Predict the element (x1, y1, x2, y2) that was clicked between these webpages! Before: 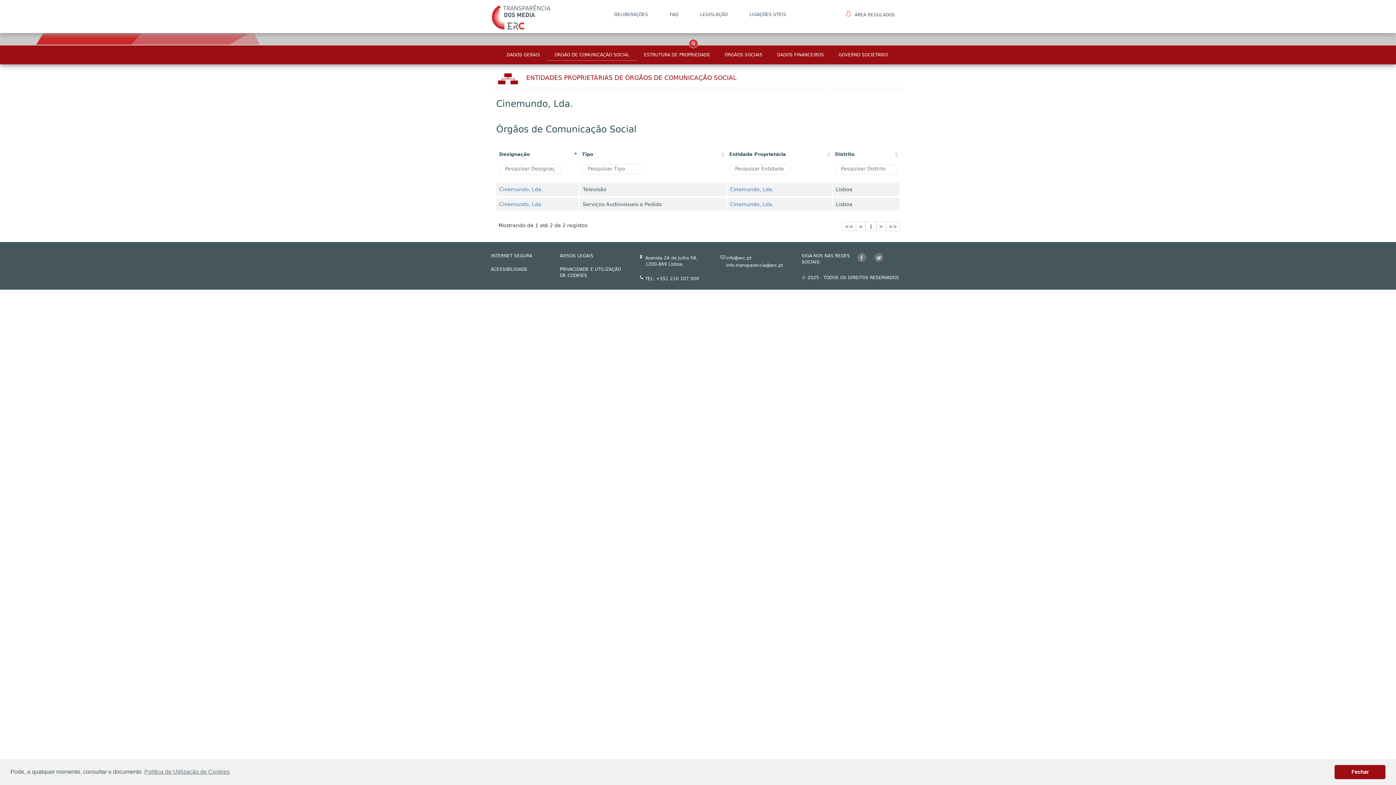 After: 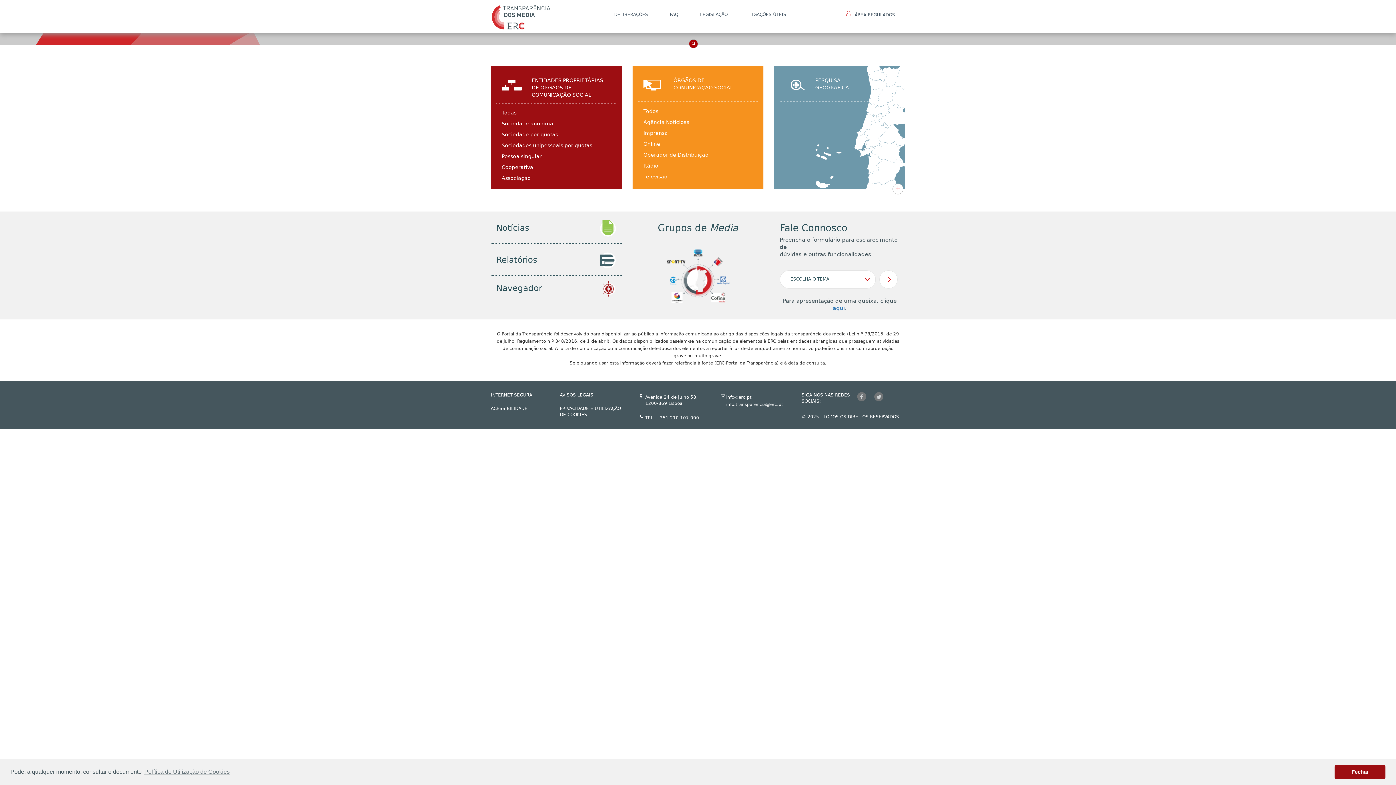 Action: bbox: (485, 5, 560, 23)